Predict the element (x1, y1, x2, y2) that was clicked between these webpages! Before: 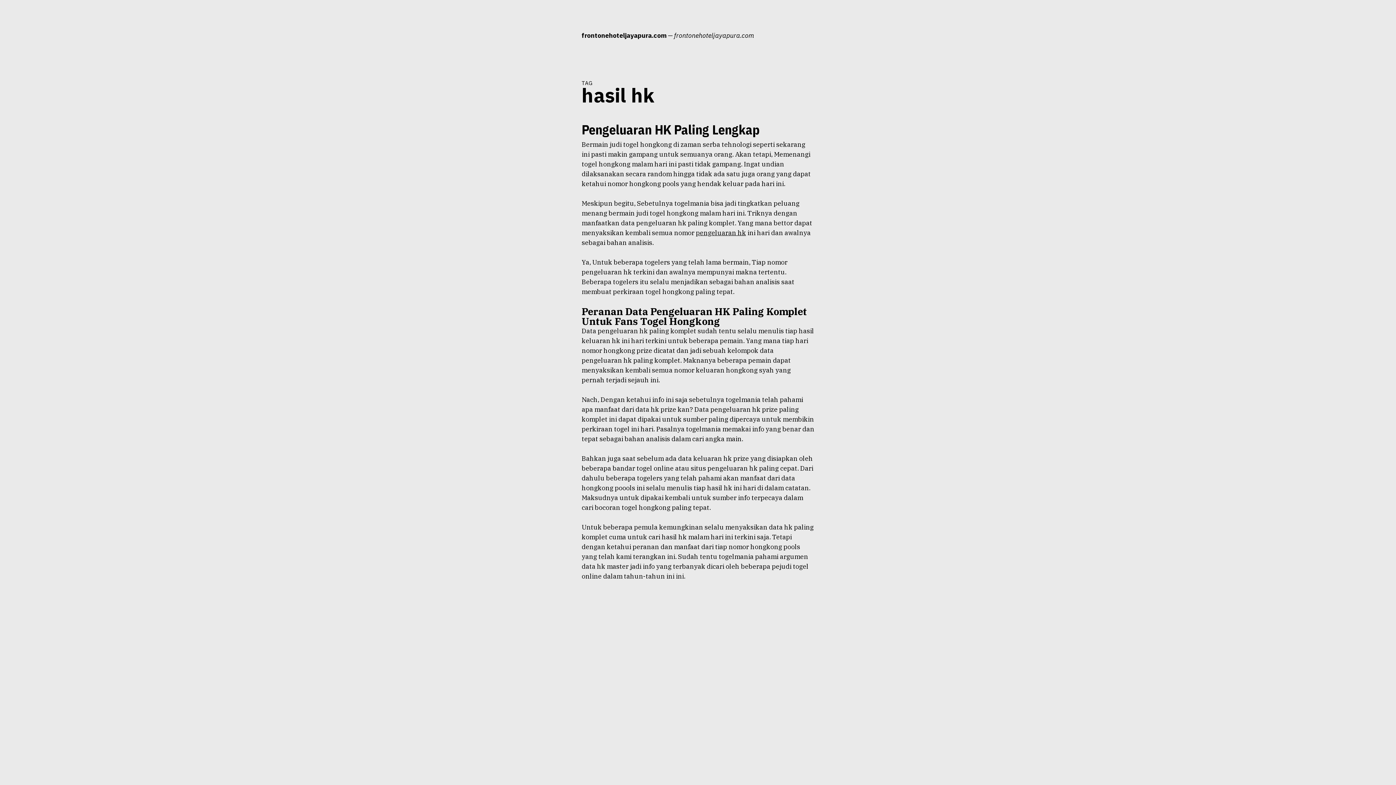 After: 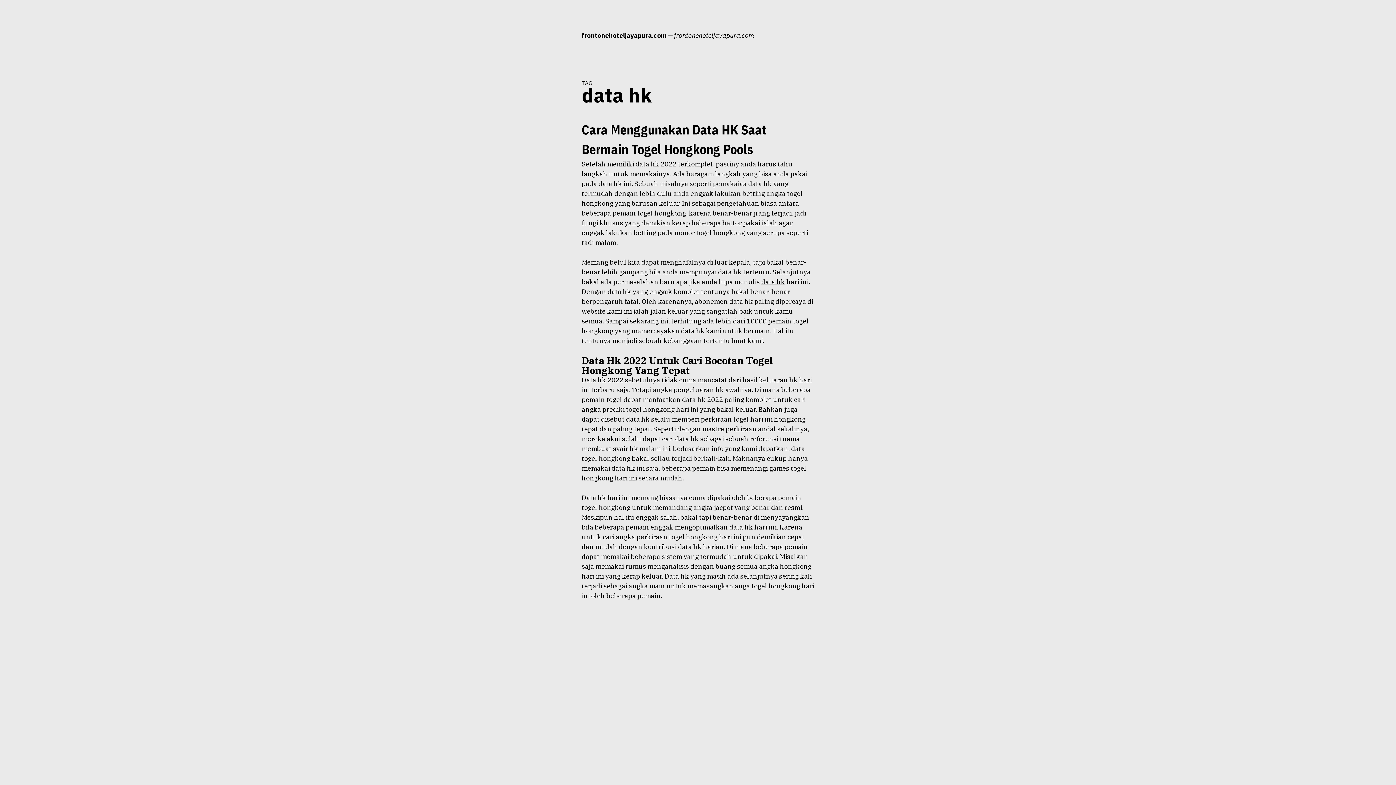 Action: label: data hk bbox: (532, 149, 550, 160)